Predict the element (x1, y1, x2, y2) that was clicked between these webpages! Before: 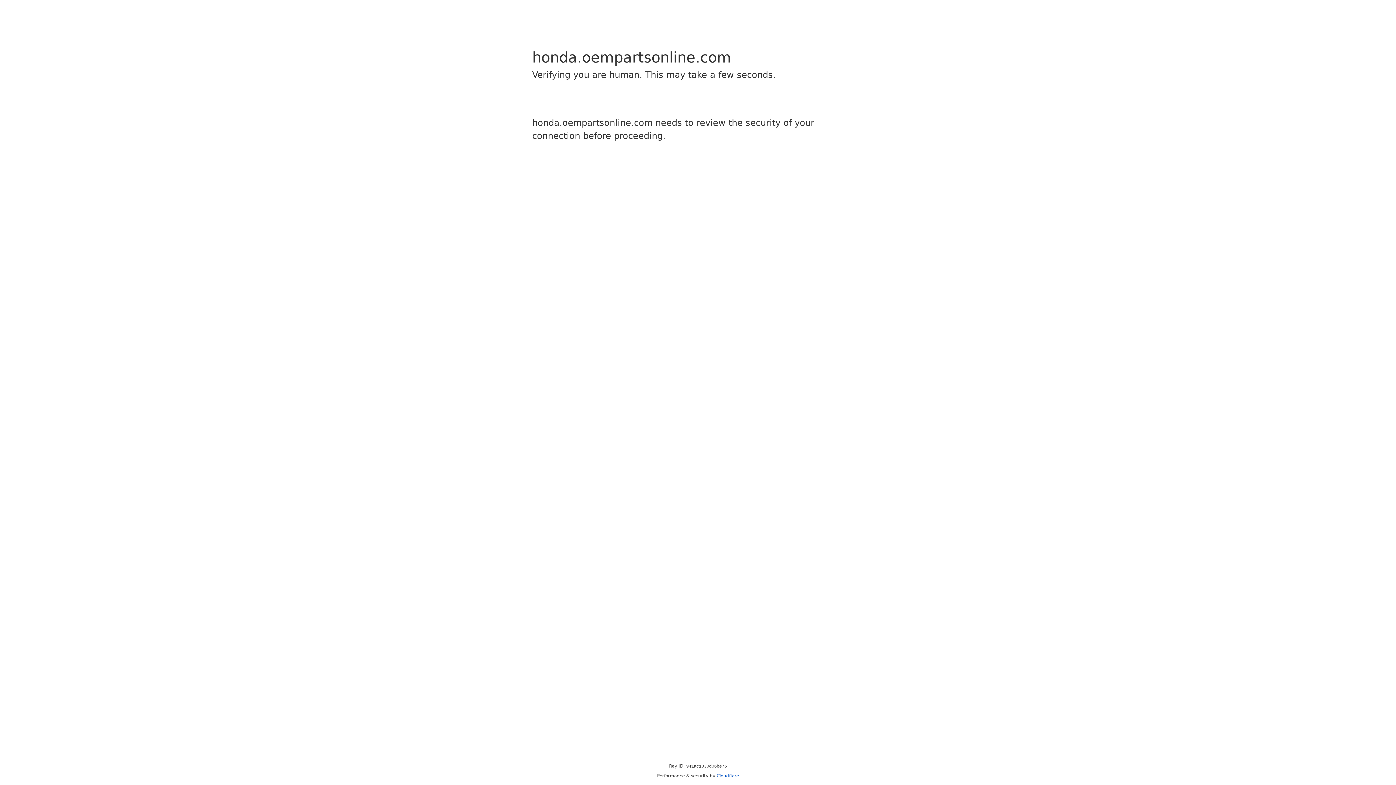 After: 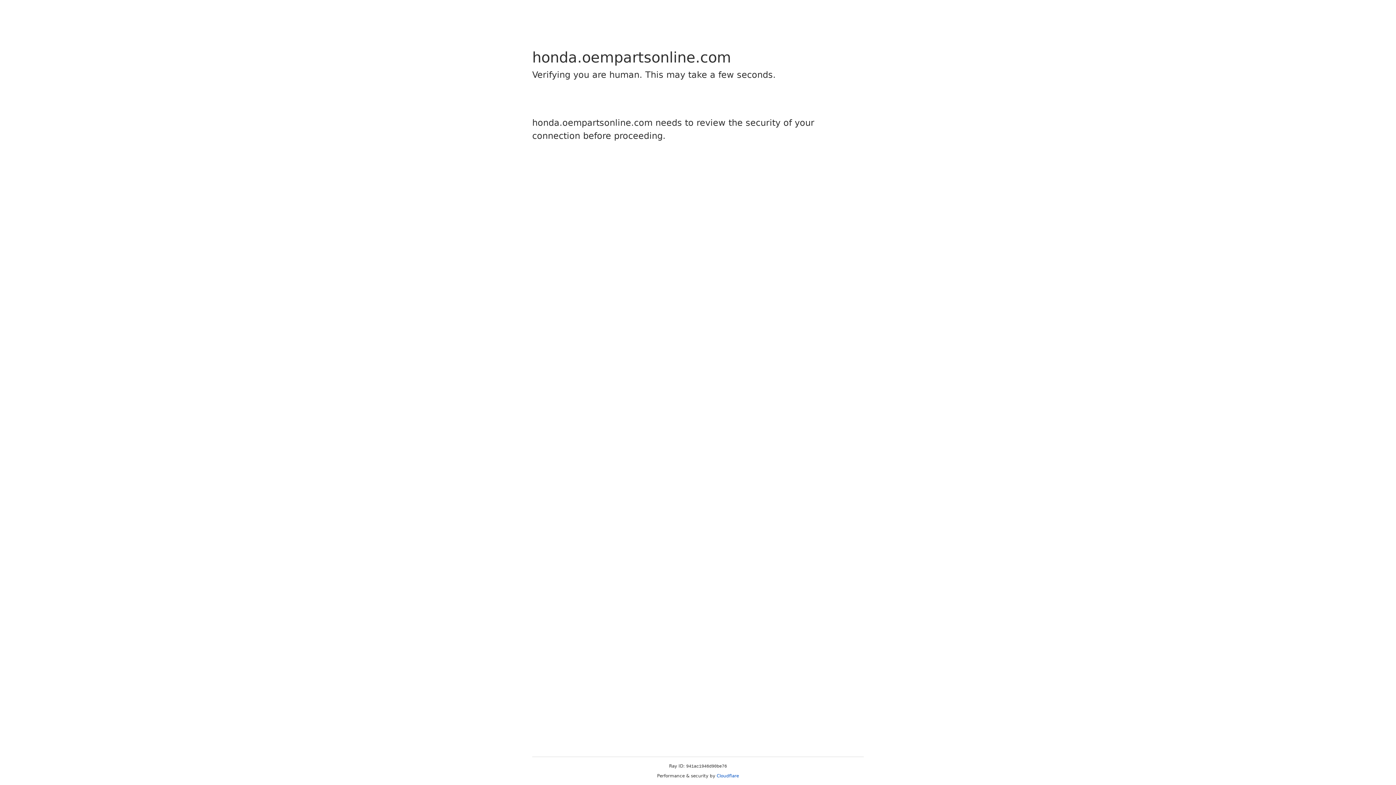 Action: label: Cloudflare bbox: (716, 773, 739, 778)